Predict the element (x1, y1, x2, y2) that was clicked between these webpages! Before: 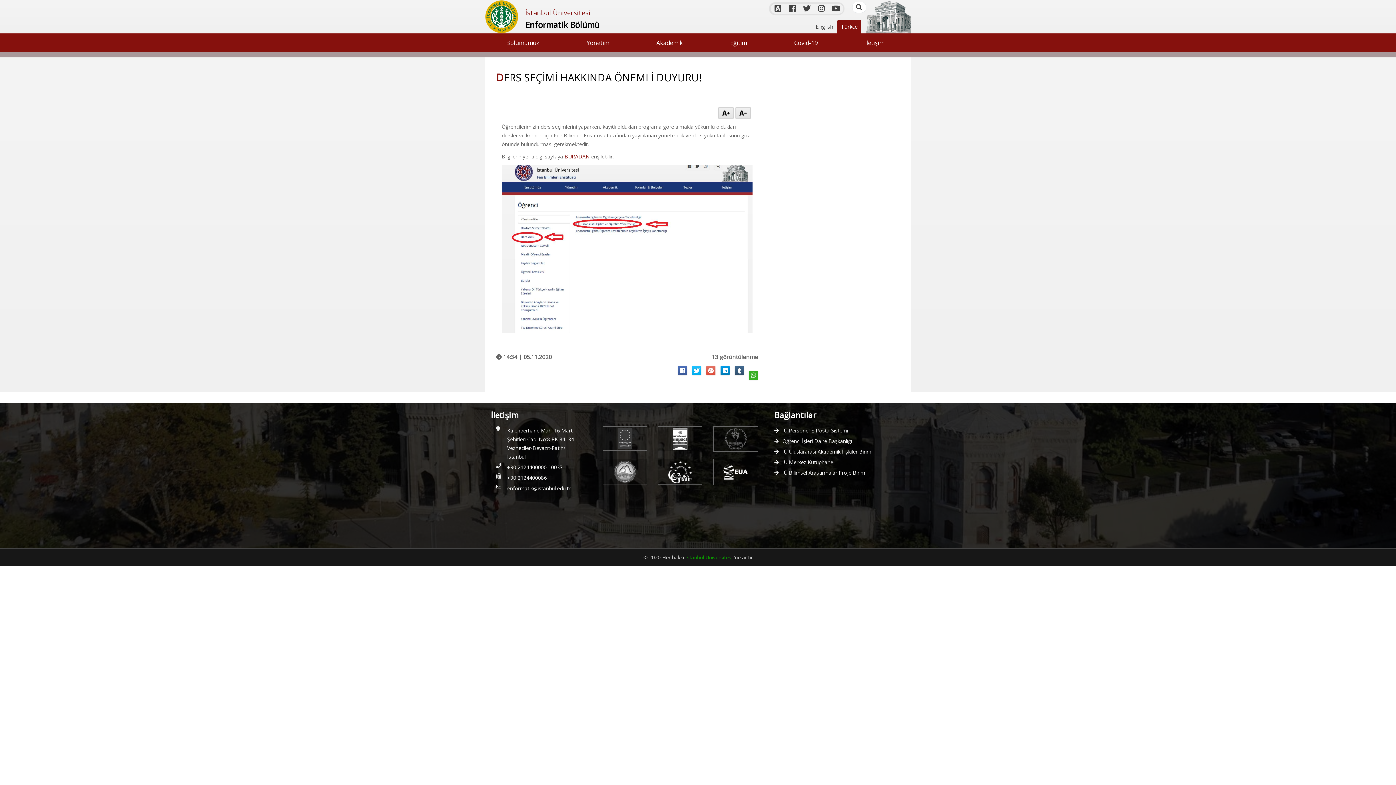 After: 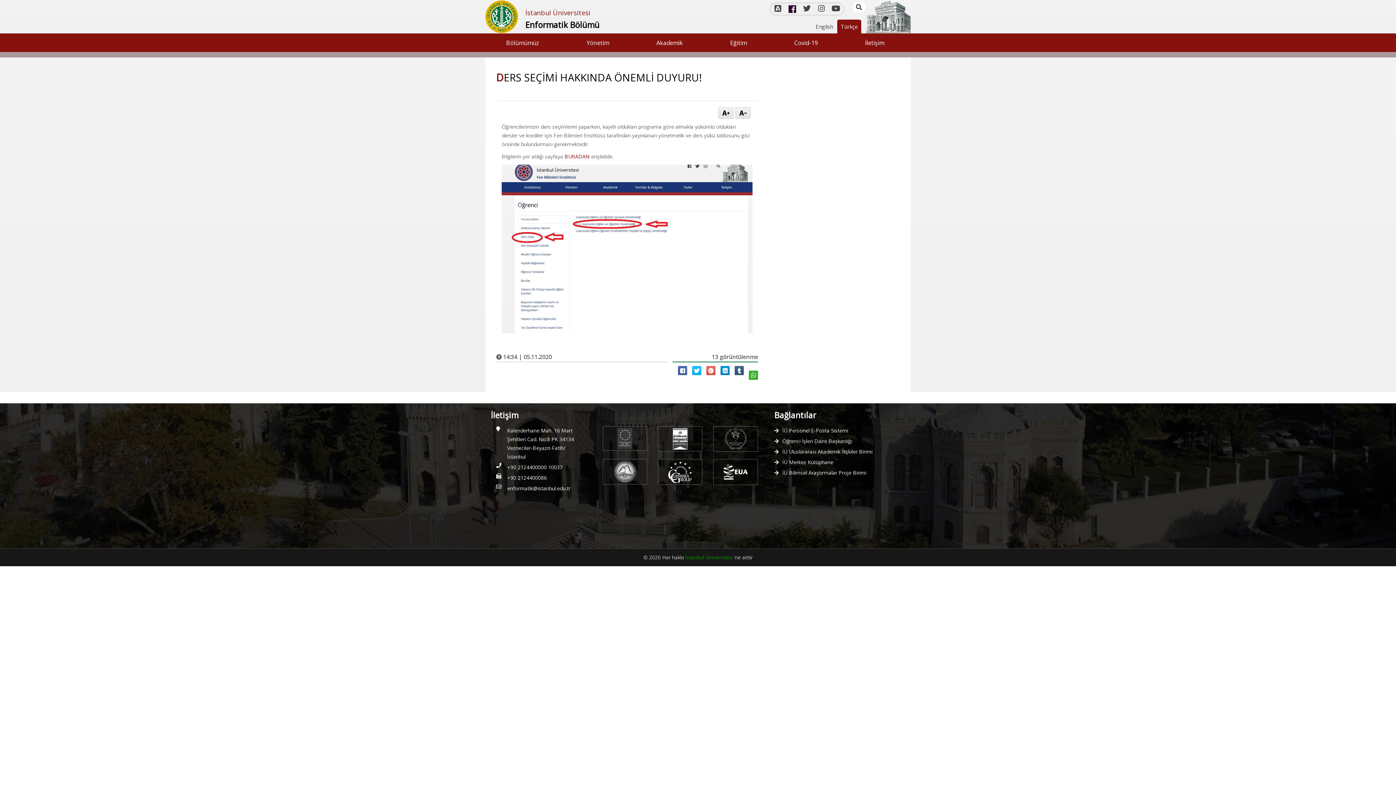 Action: bbox: (785, 3, 799, 13)